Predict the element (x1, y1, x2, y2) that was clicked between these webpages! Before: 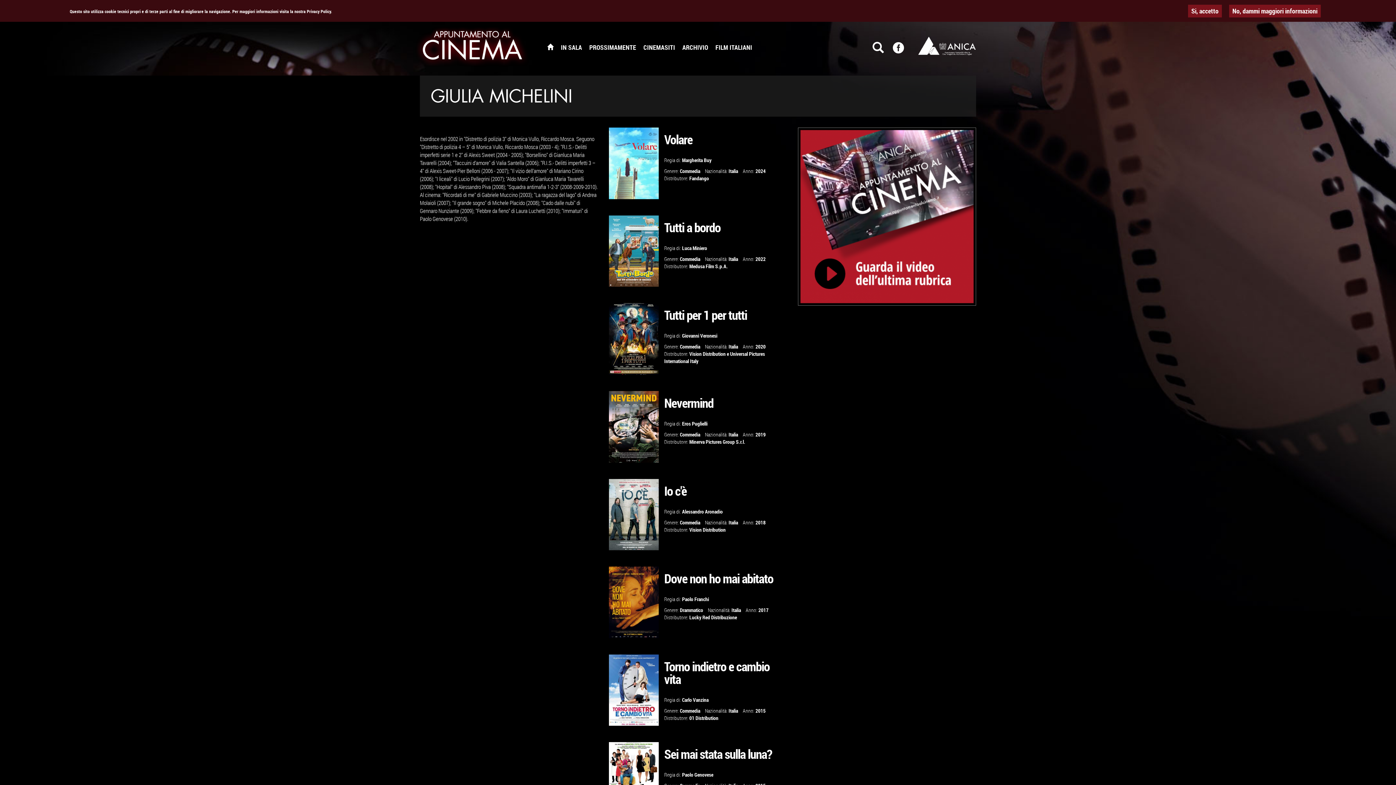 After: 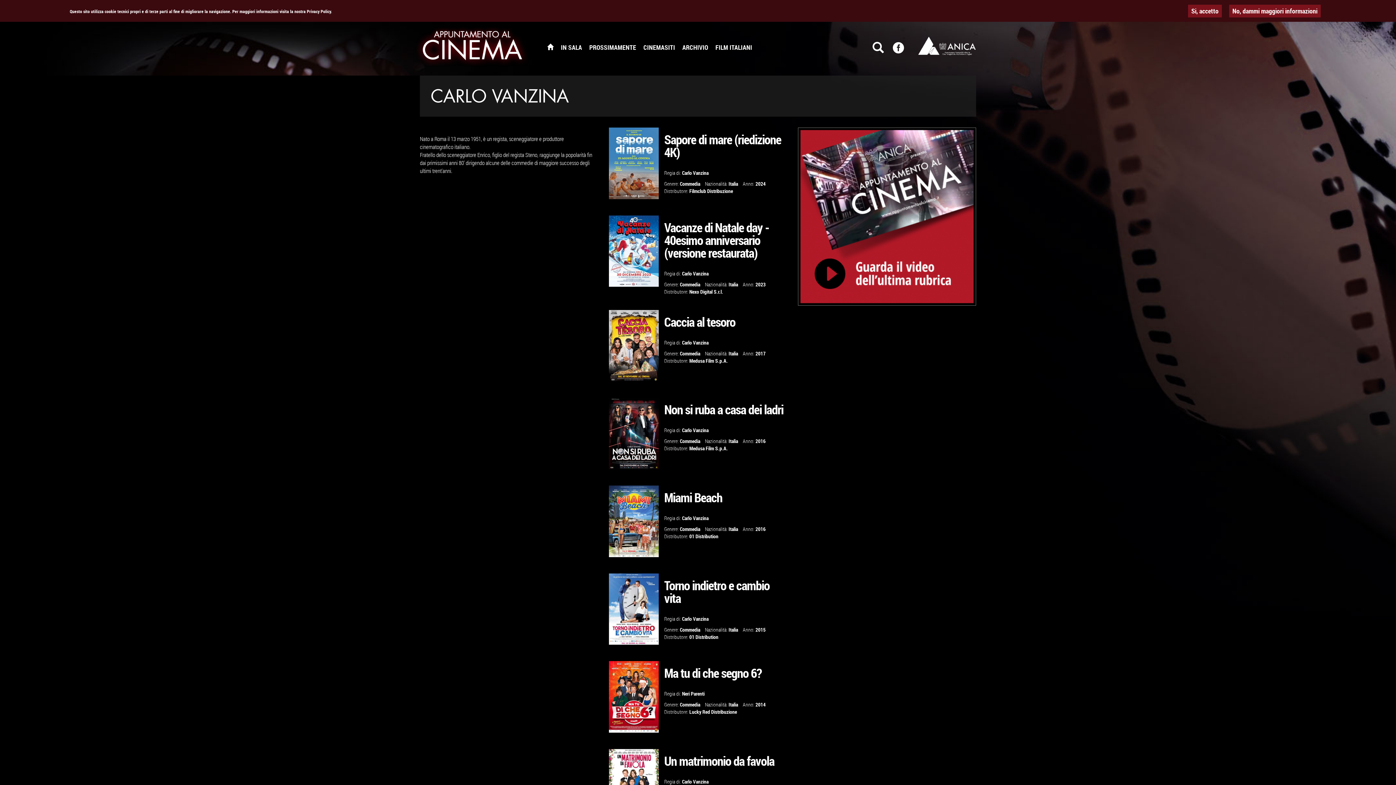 Action: label: Carlo Vanzina bbox: (682, 696, 708, 703)